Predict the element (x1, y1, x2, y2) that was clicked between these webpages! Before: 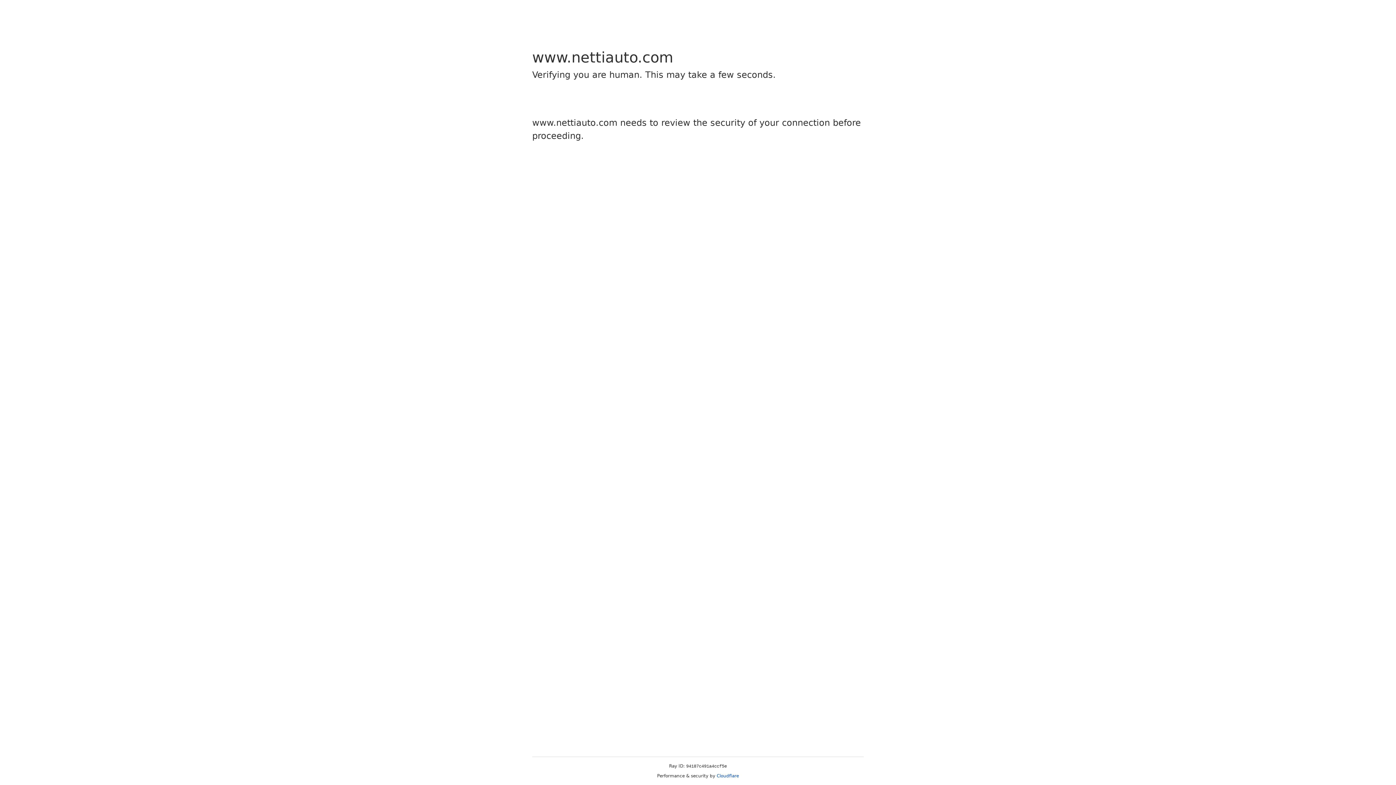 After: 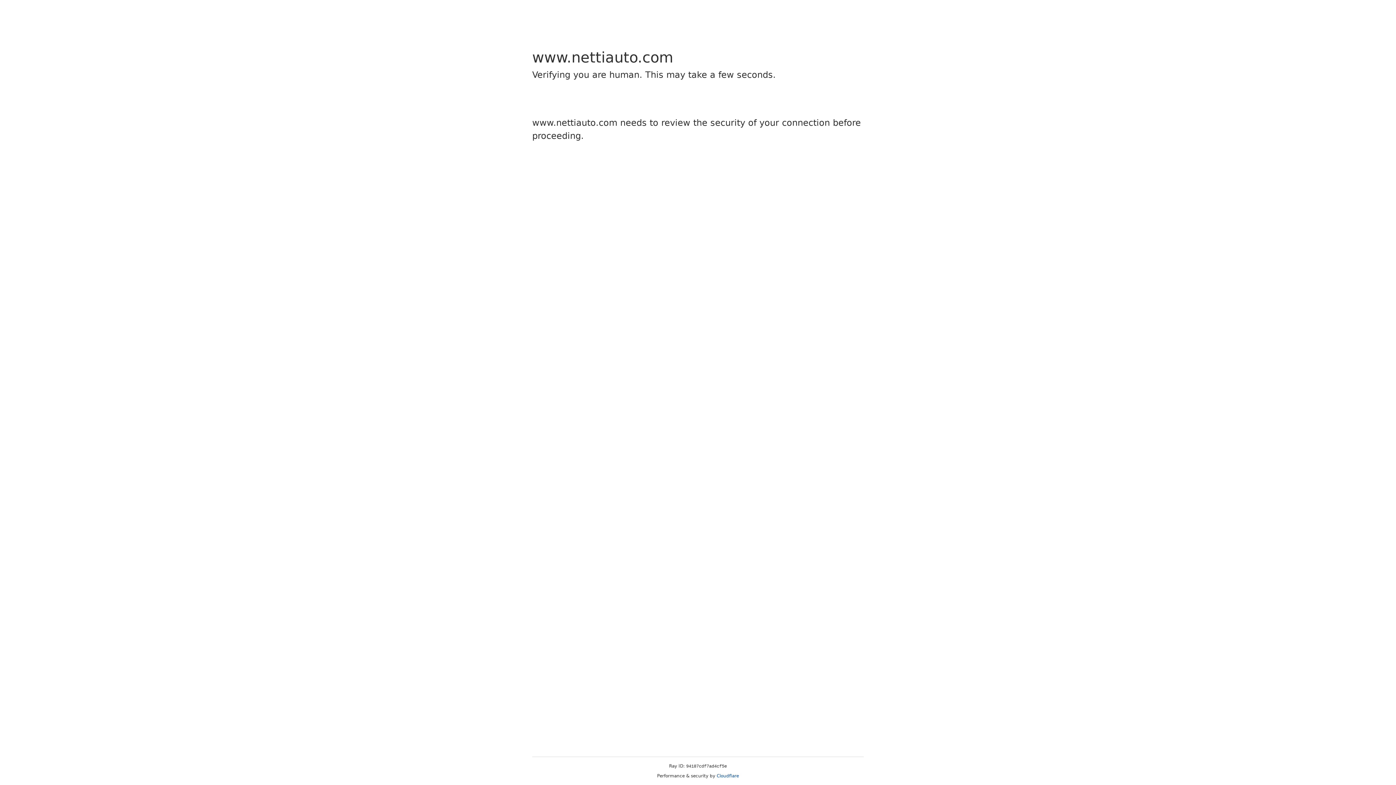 Action: bbox: (716, 773, 739, 778) label: Cloudflare